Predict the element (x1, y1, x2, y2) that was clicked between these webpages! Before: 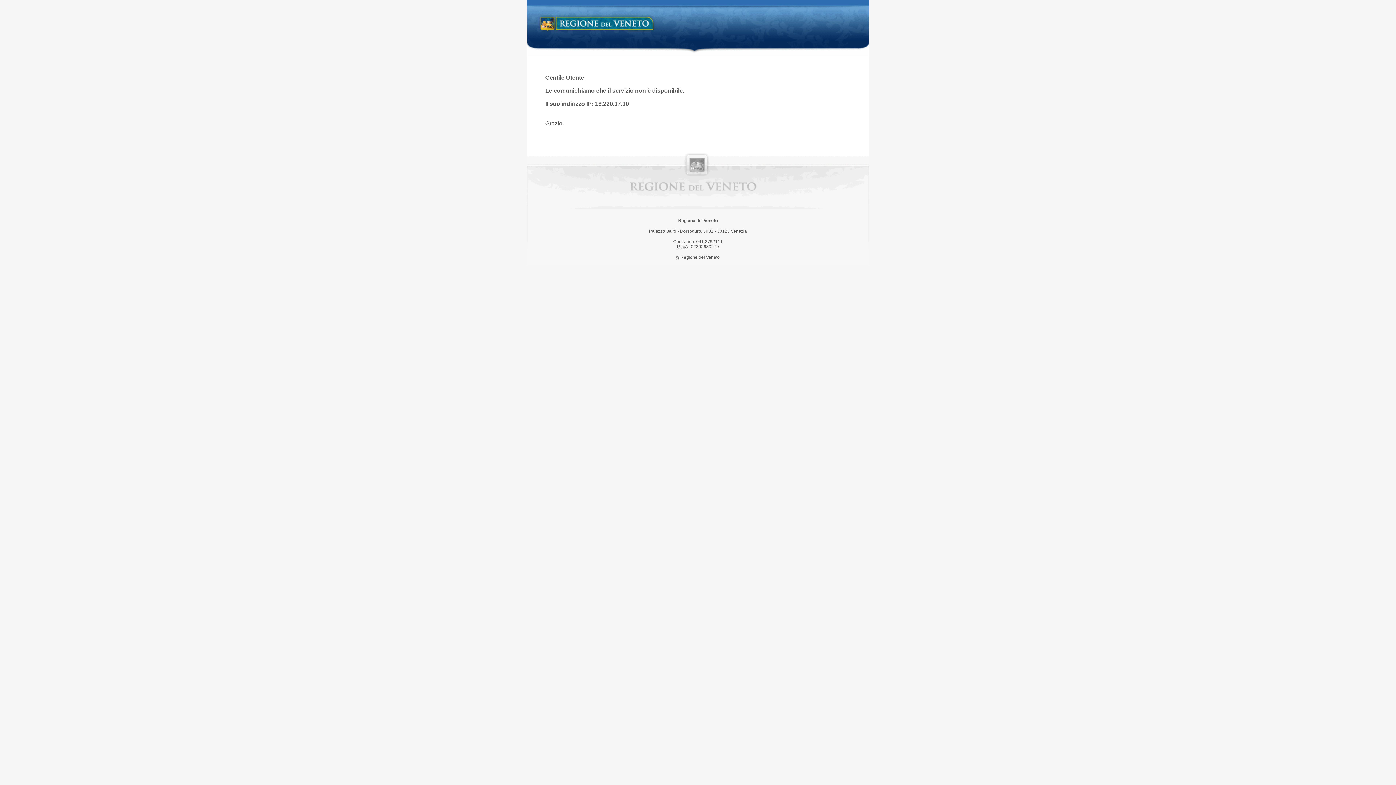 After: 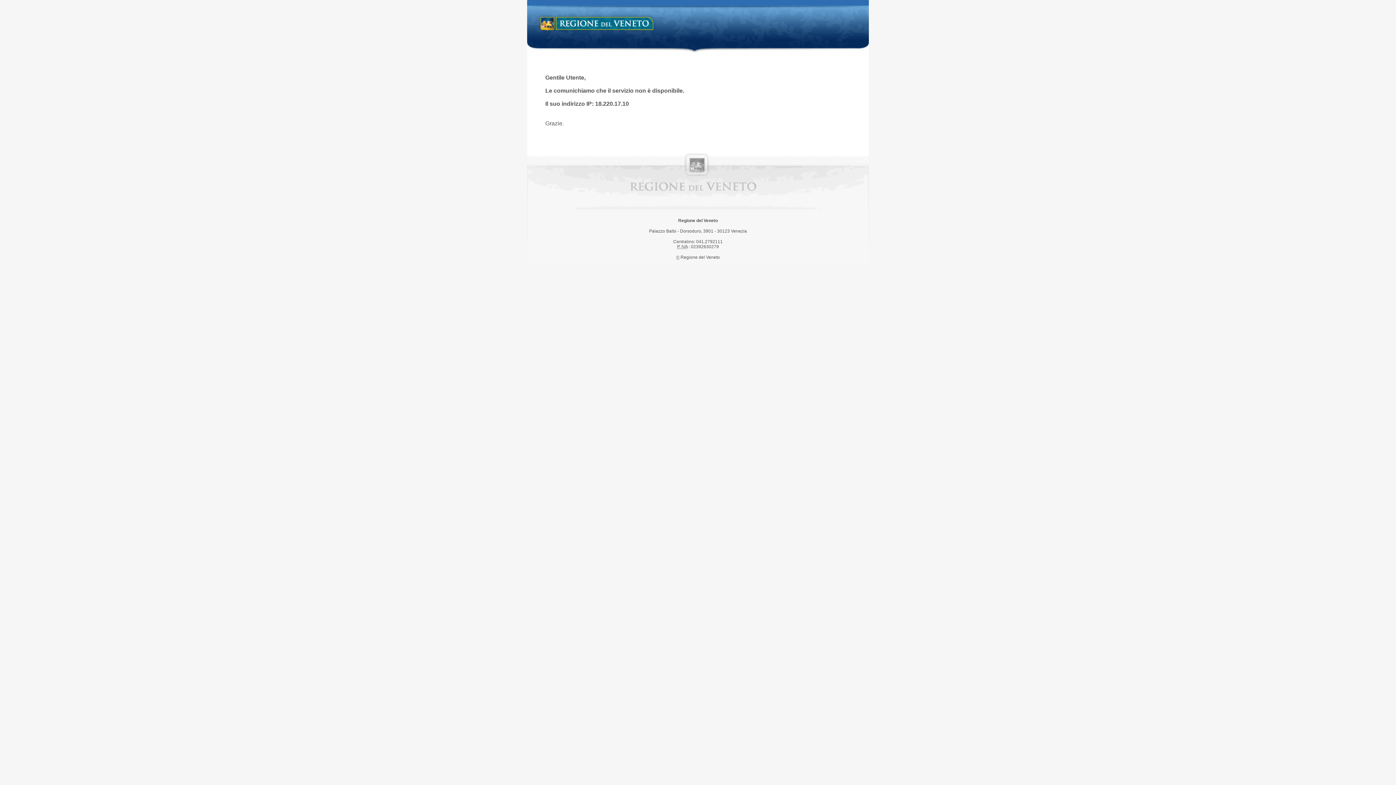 Action: bbox: (538, 14, 658, 34) label: Regione del Veneto